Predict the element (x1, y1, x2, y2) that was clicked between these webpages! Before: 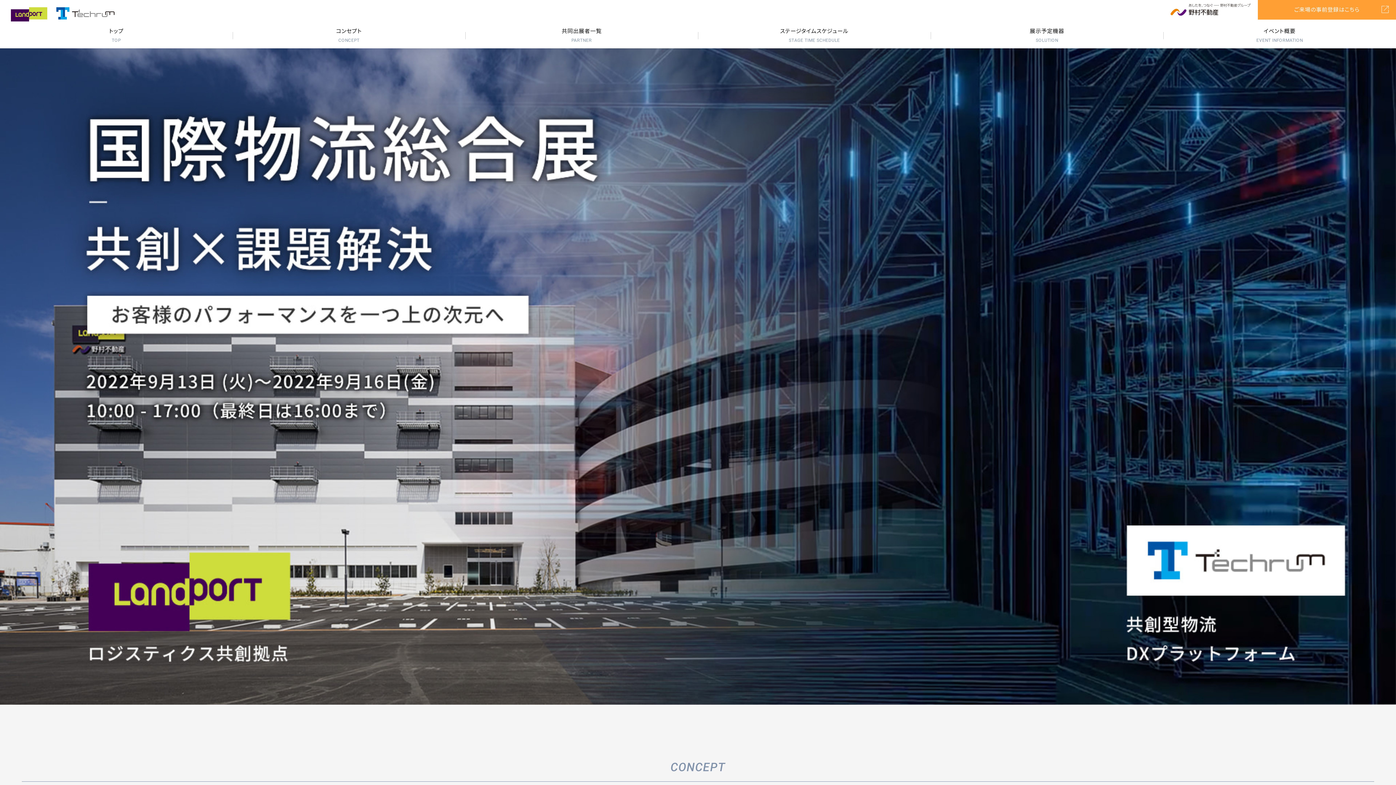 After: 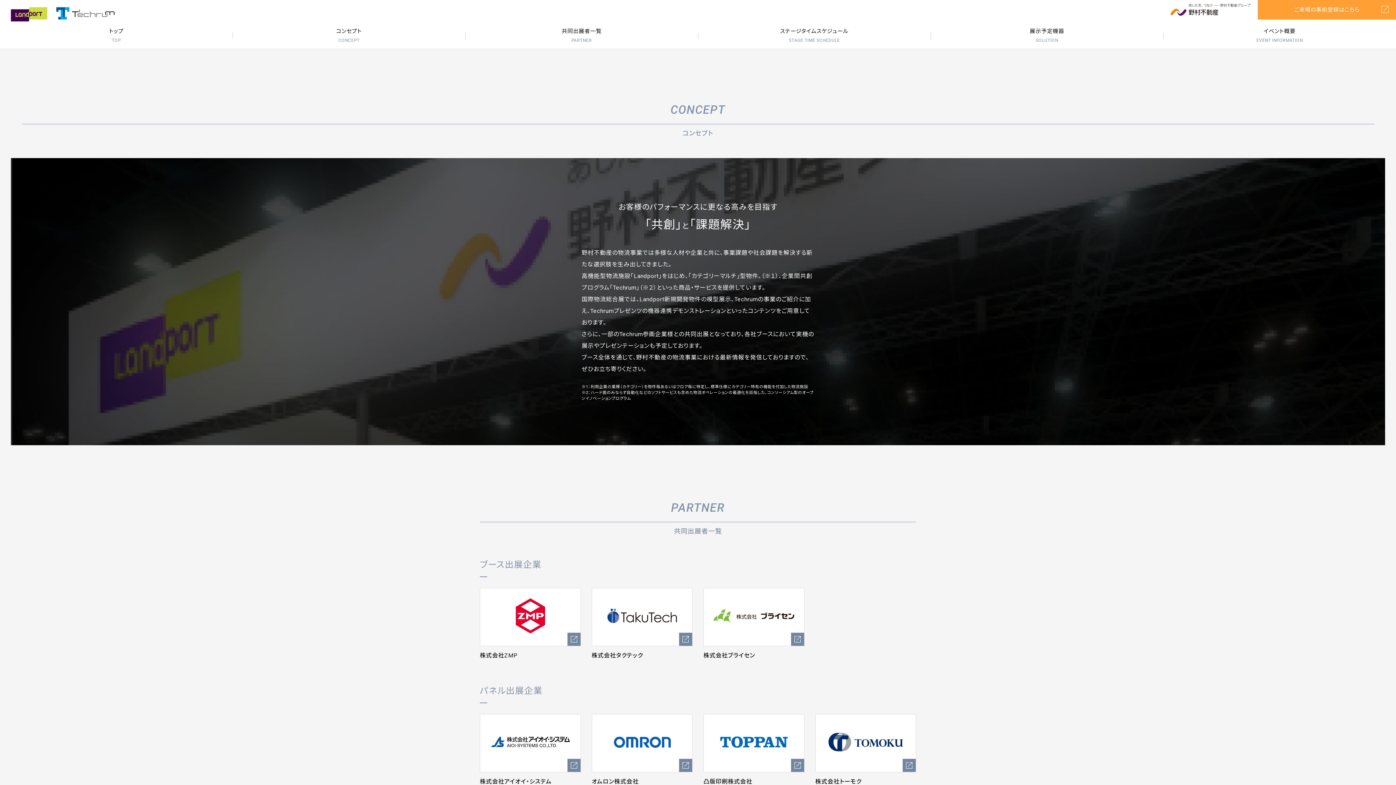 Action: label: コンセプト

CONCEPT bbox: (336, 26, 361, 44)